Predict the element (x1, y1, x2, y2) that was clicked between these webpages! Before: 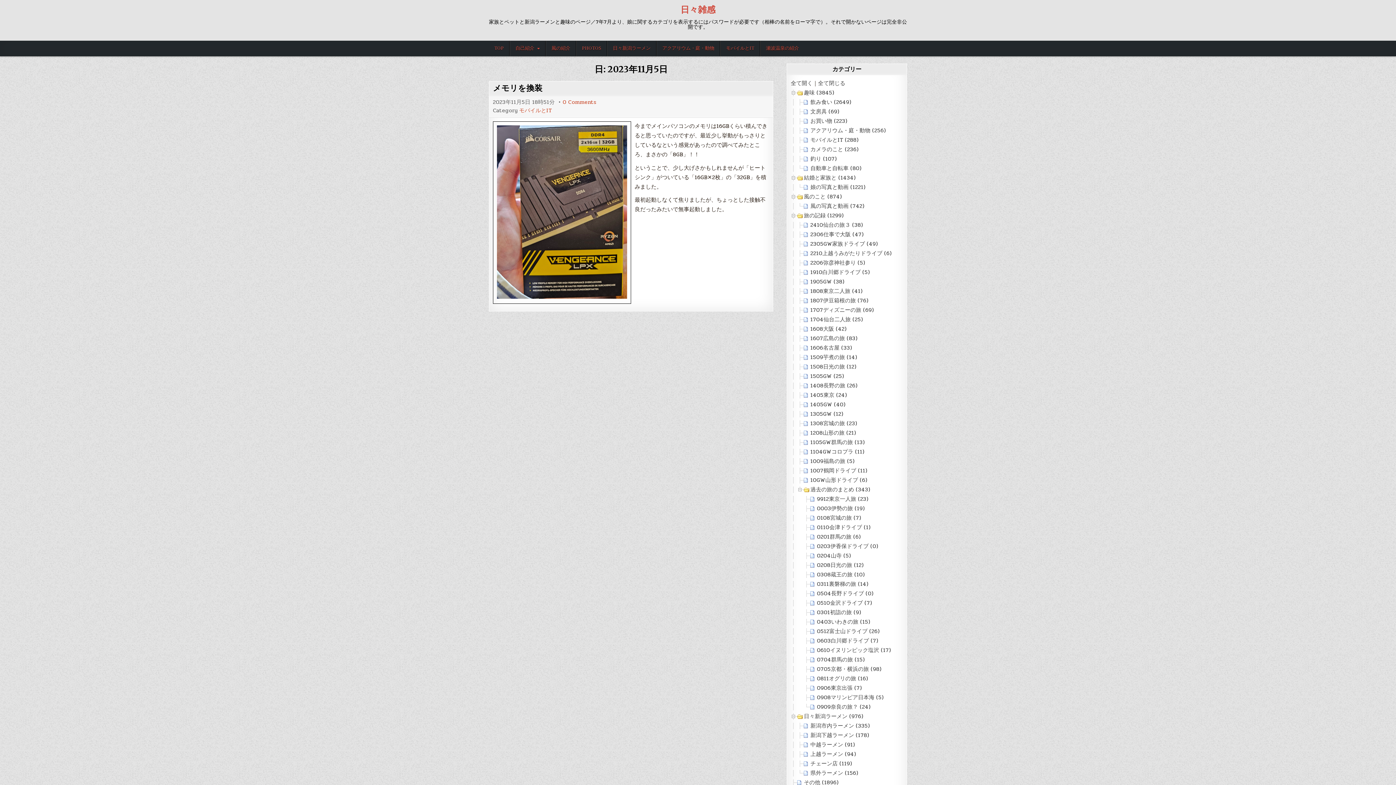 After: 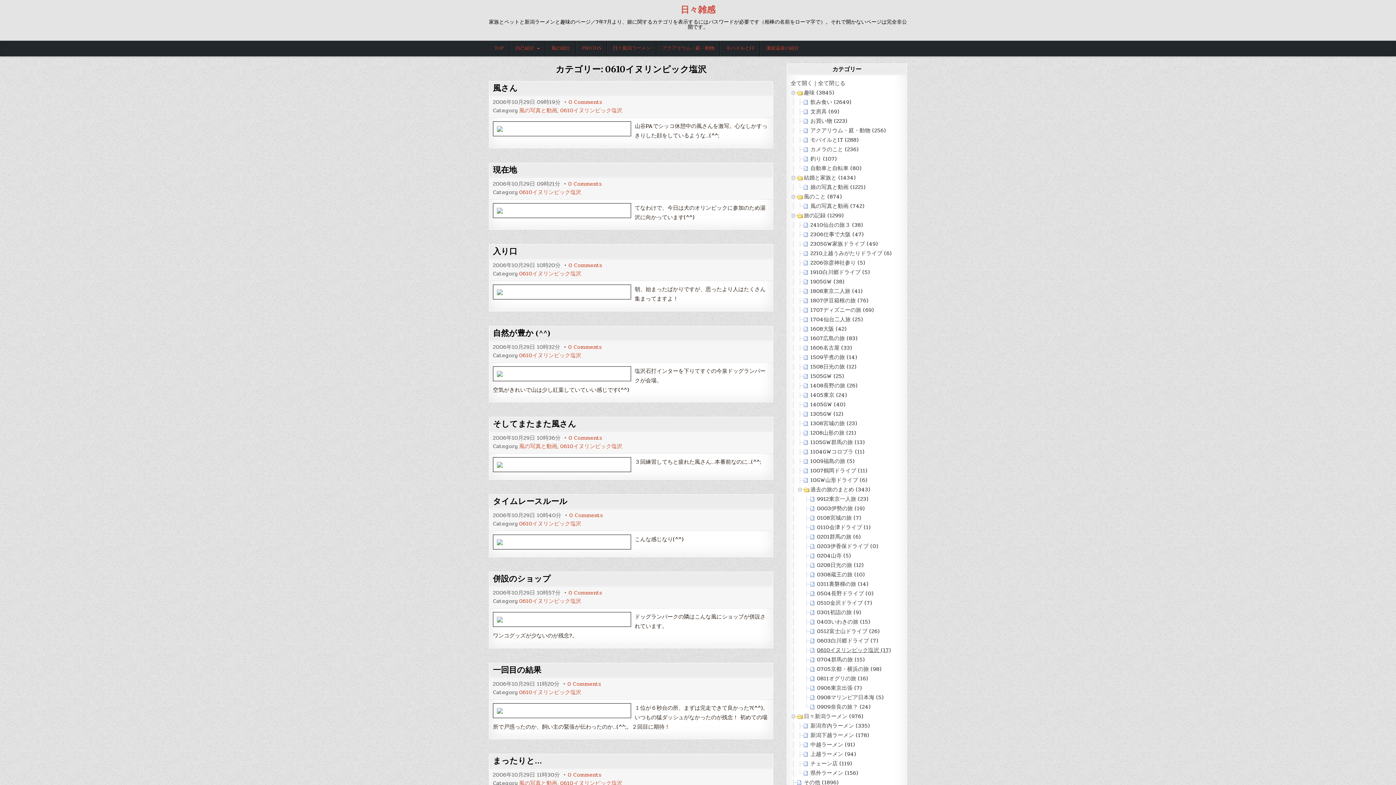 Action: bbox: (817, 646, 891, 654) label: 0610イヌリンピック塩沢 (17)